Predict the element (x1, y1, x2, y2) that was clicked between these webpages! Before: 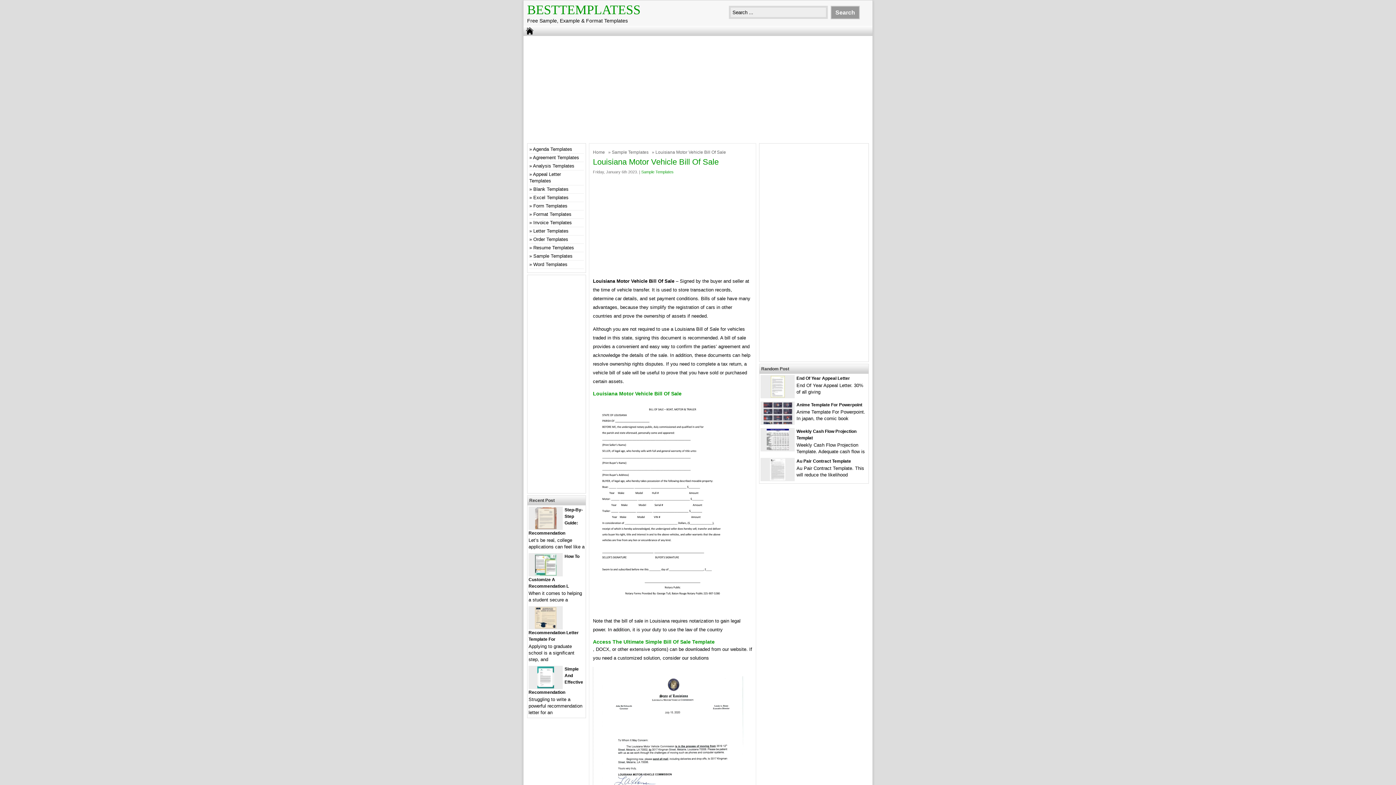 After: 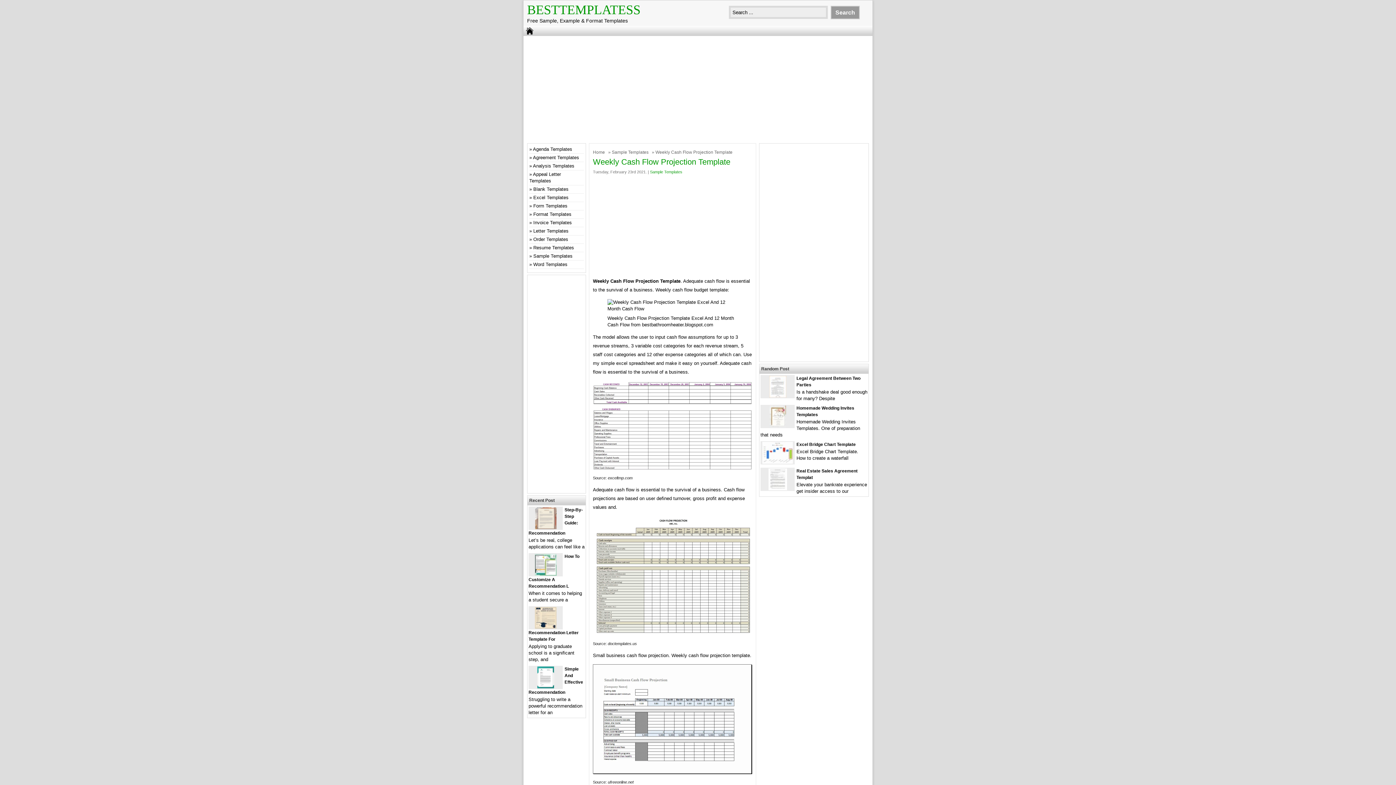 Action: bbox: (766, 446, 788, 452)